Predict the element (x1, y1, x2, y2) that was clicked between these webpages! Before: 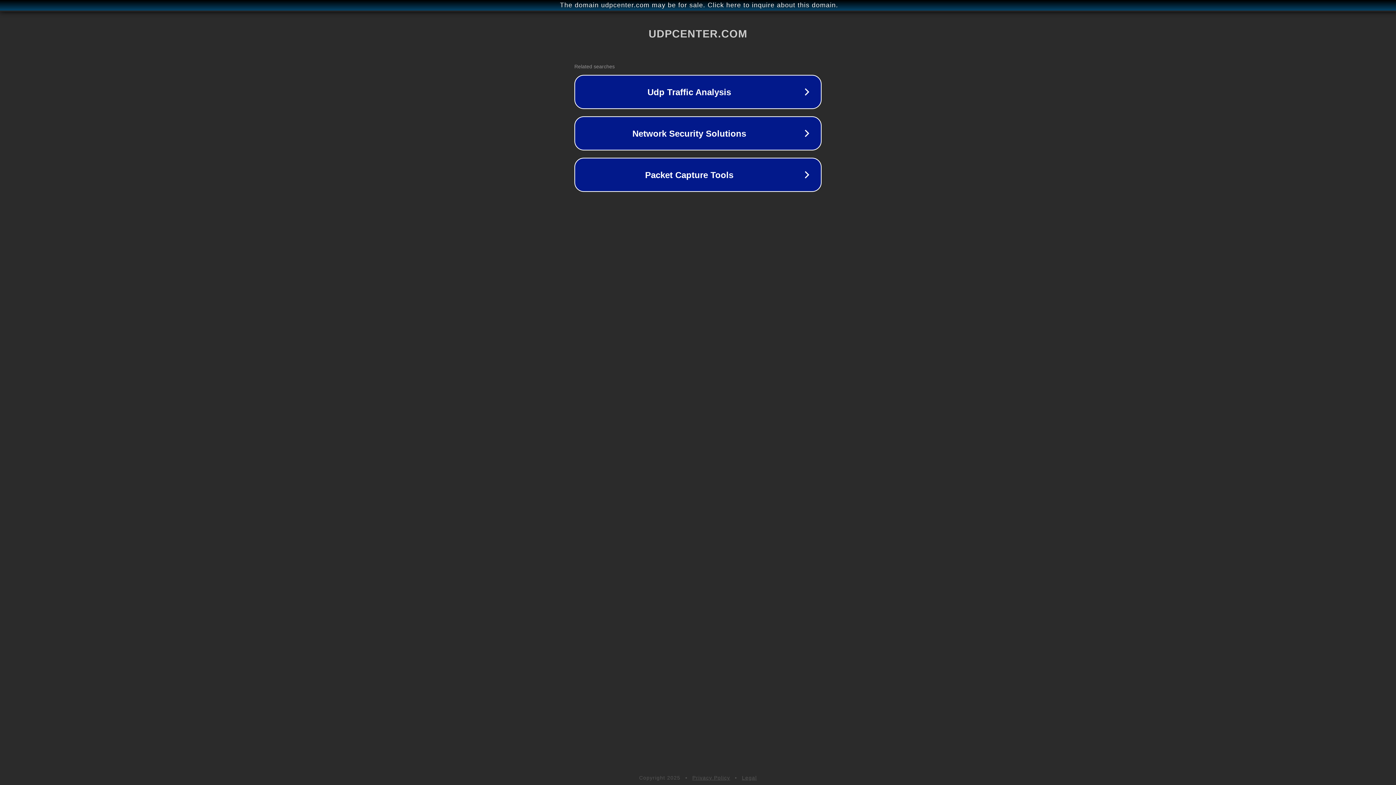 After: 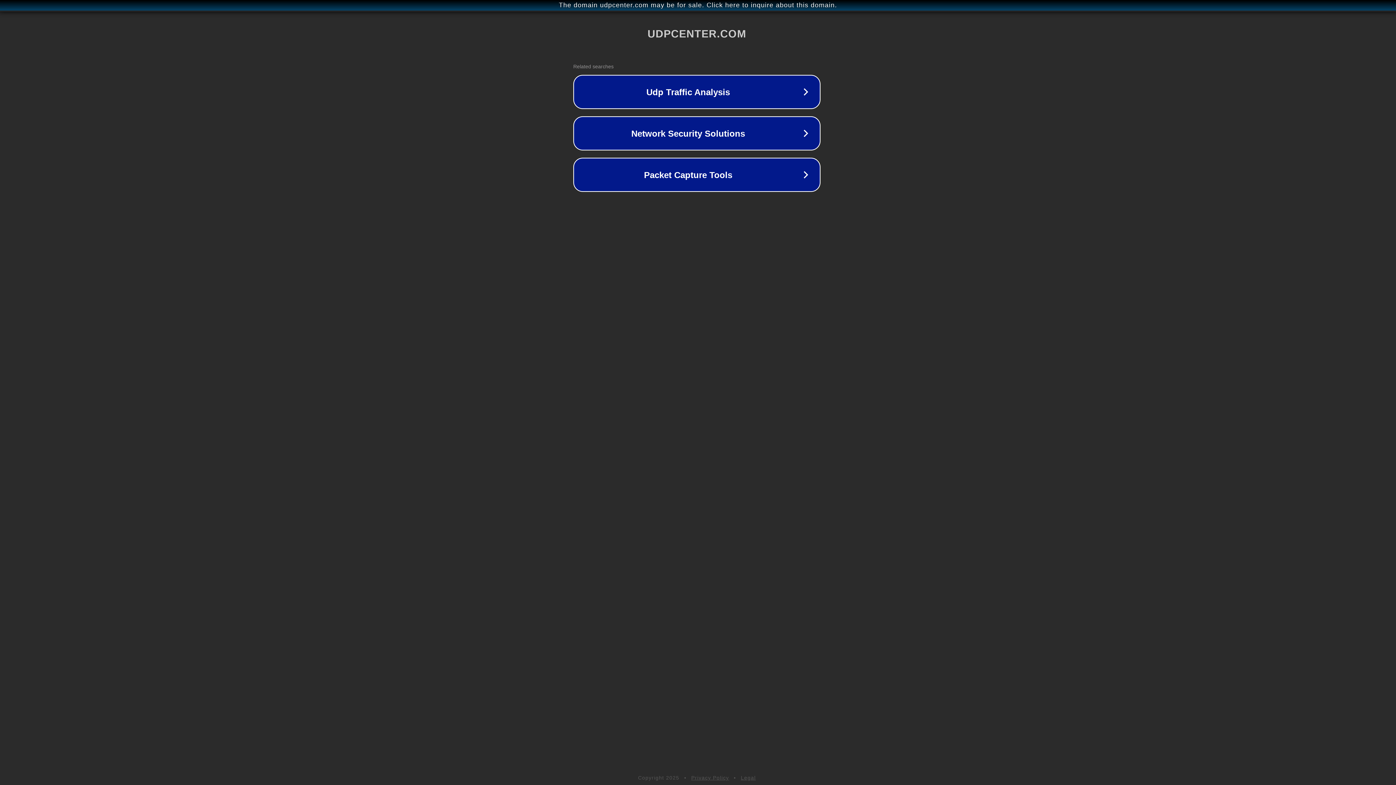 Action: bbox: (1, 1, 1397, 9) label: The domain udpcenter.com may be for sale. Click here to inquire about this domain.